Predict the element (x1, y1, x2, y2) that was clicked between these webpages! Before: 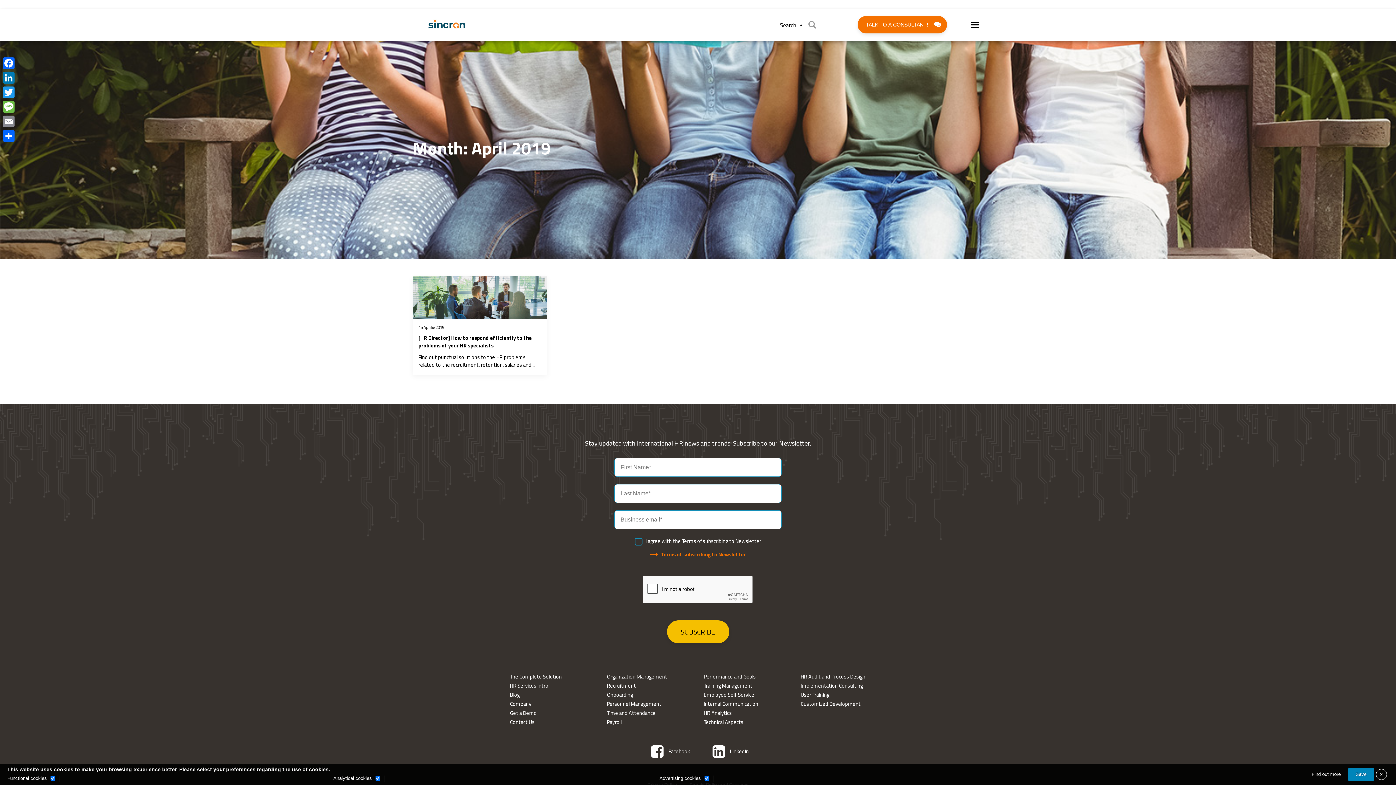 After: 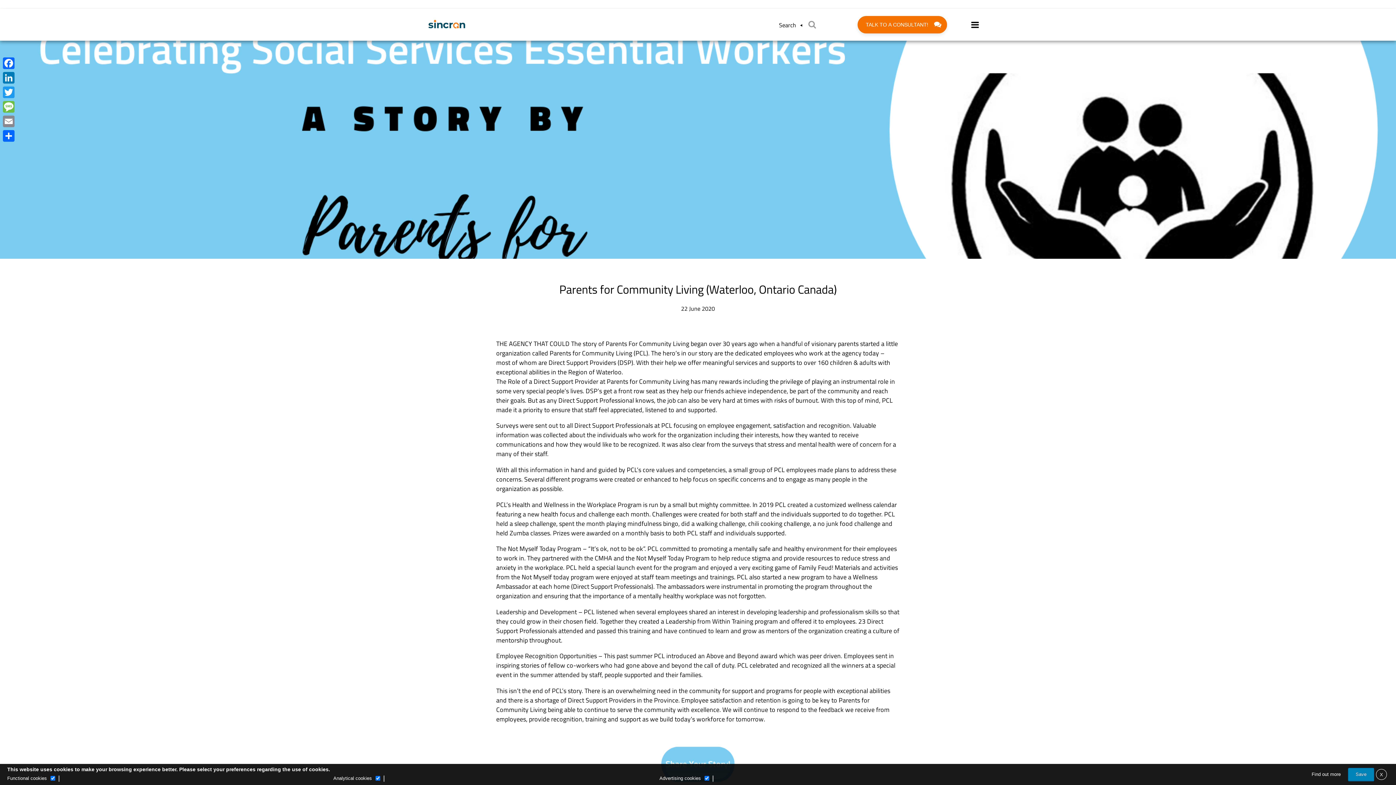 Action: bbox: (510, 691, 519, 699) label: Blog